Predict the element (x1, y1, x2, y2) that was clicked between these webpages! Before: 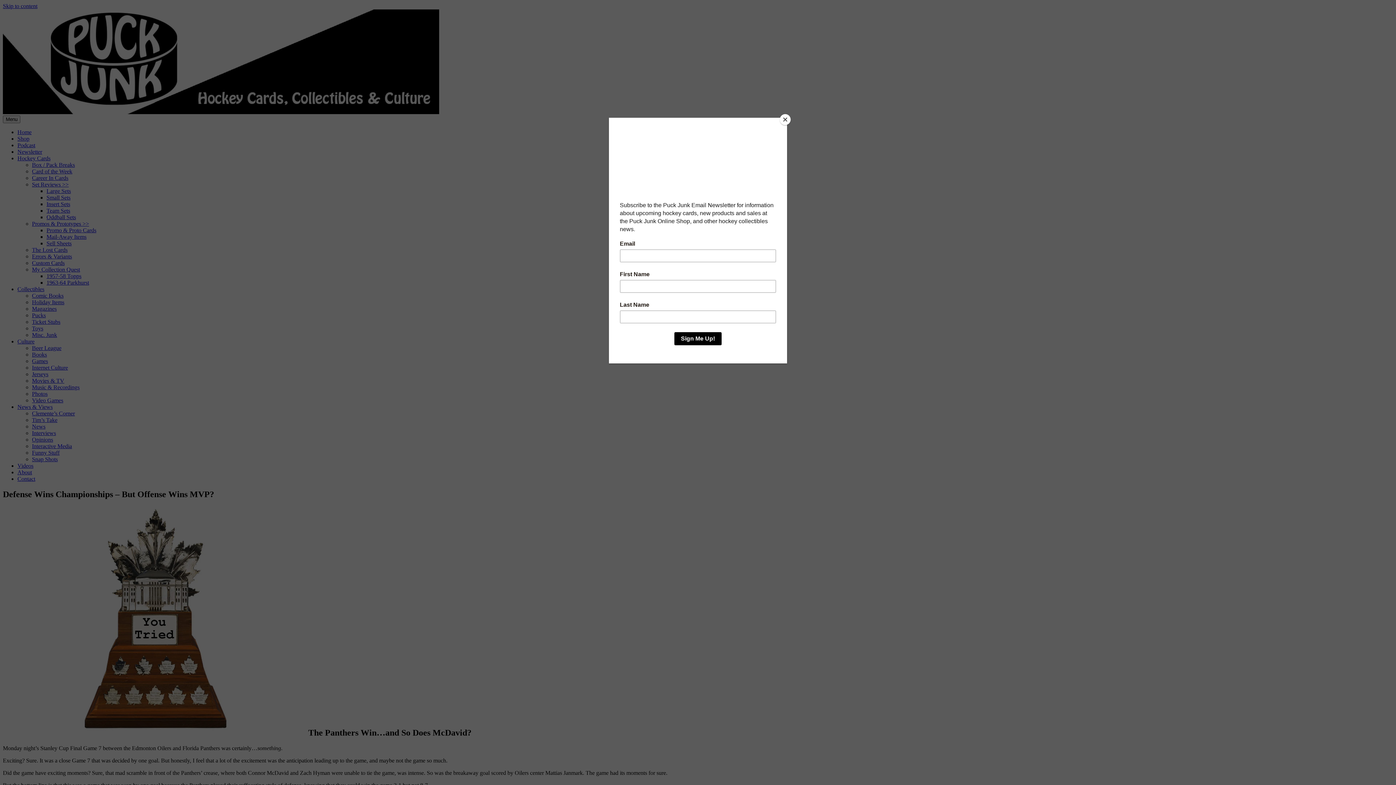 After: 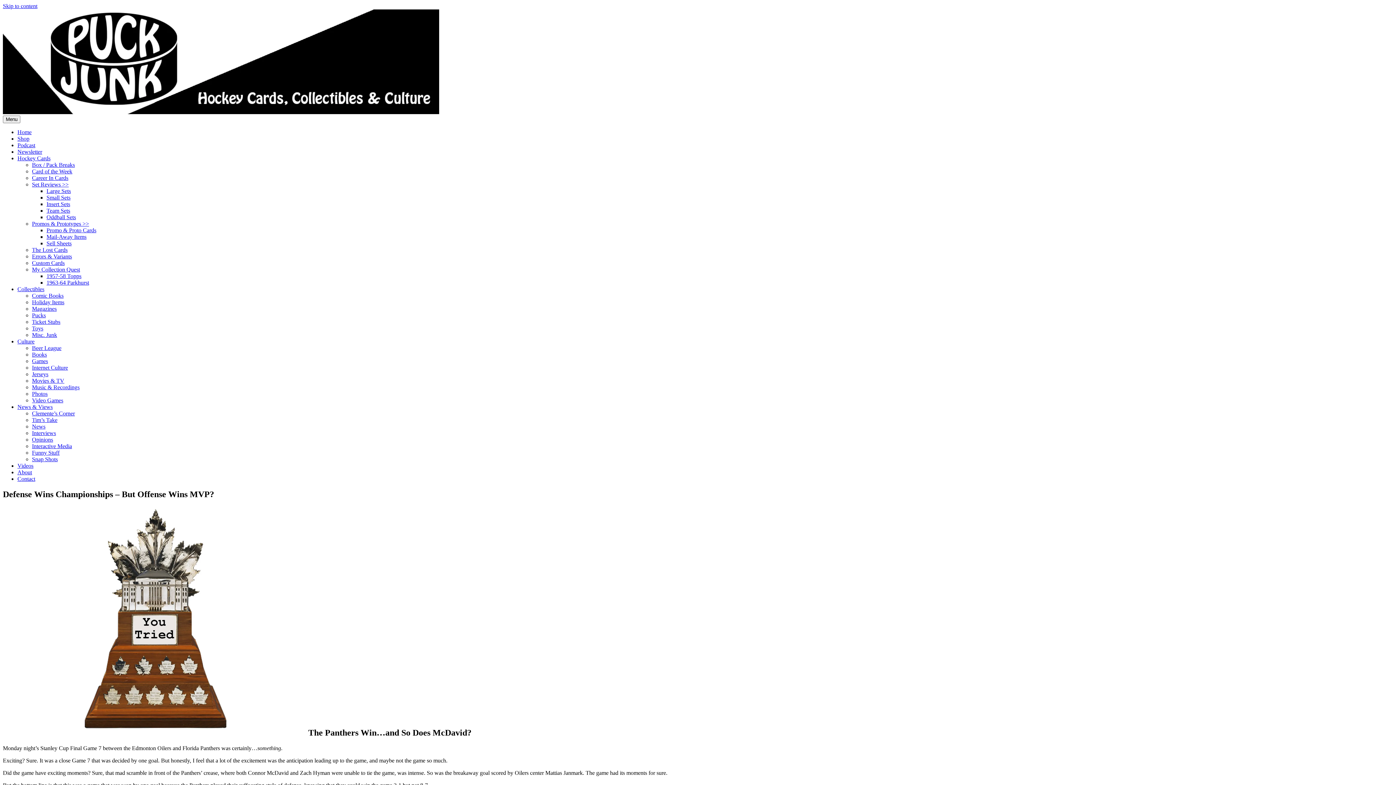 Action: bbox: (780, 114, 790, 125) label: Close